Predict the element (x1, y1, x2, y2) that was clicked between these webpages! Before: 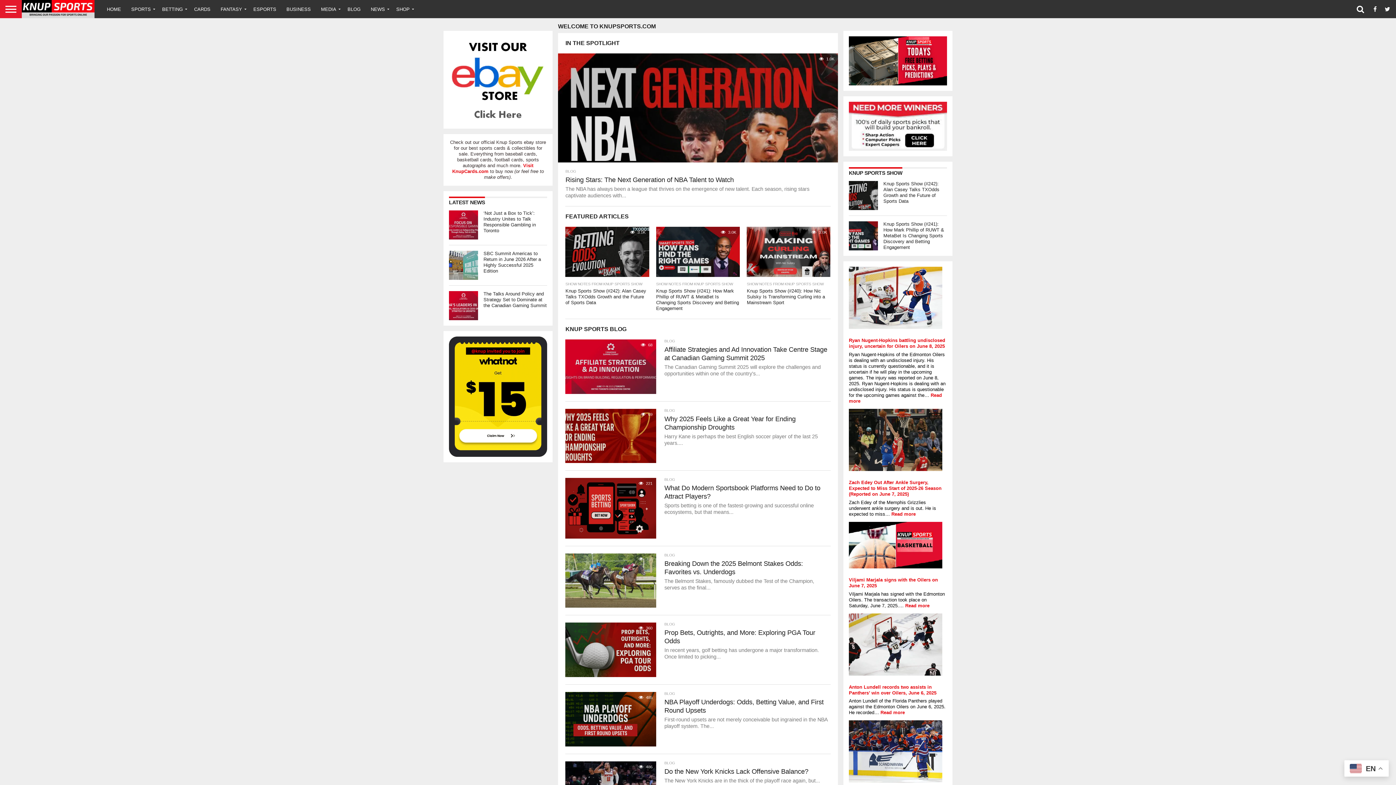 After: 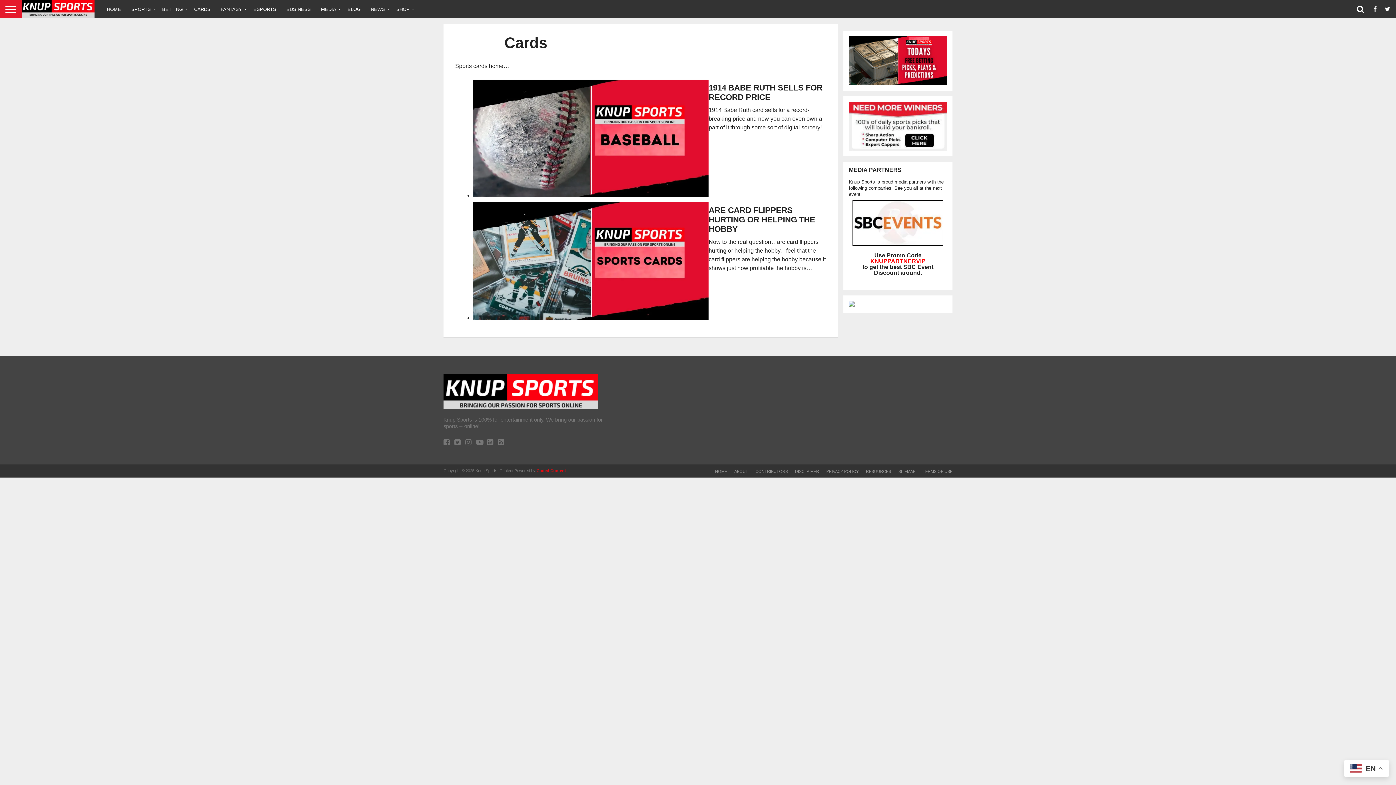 Action: label: CARDS bbox: (189, 0, 215, 18)